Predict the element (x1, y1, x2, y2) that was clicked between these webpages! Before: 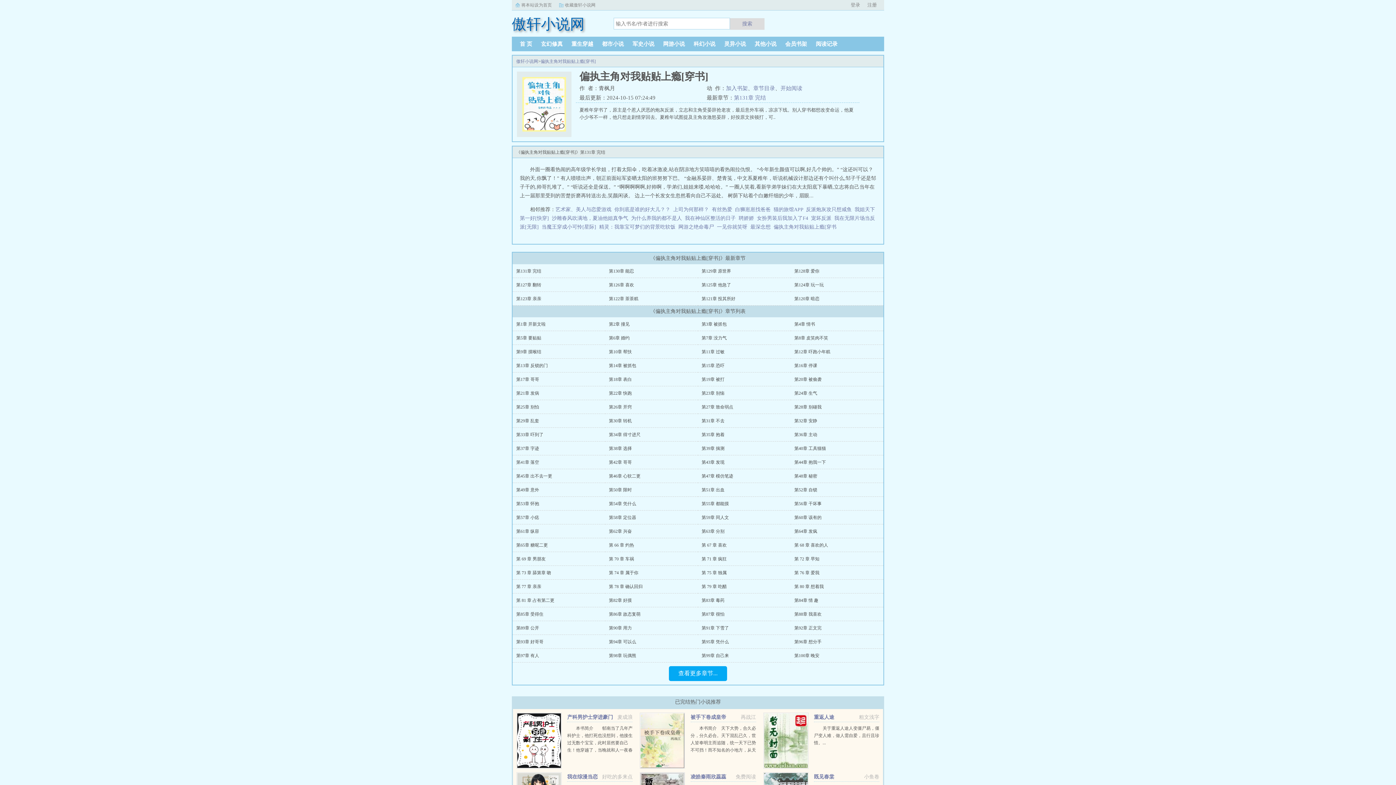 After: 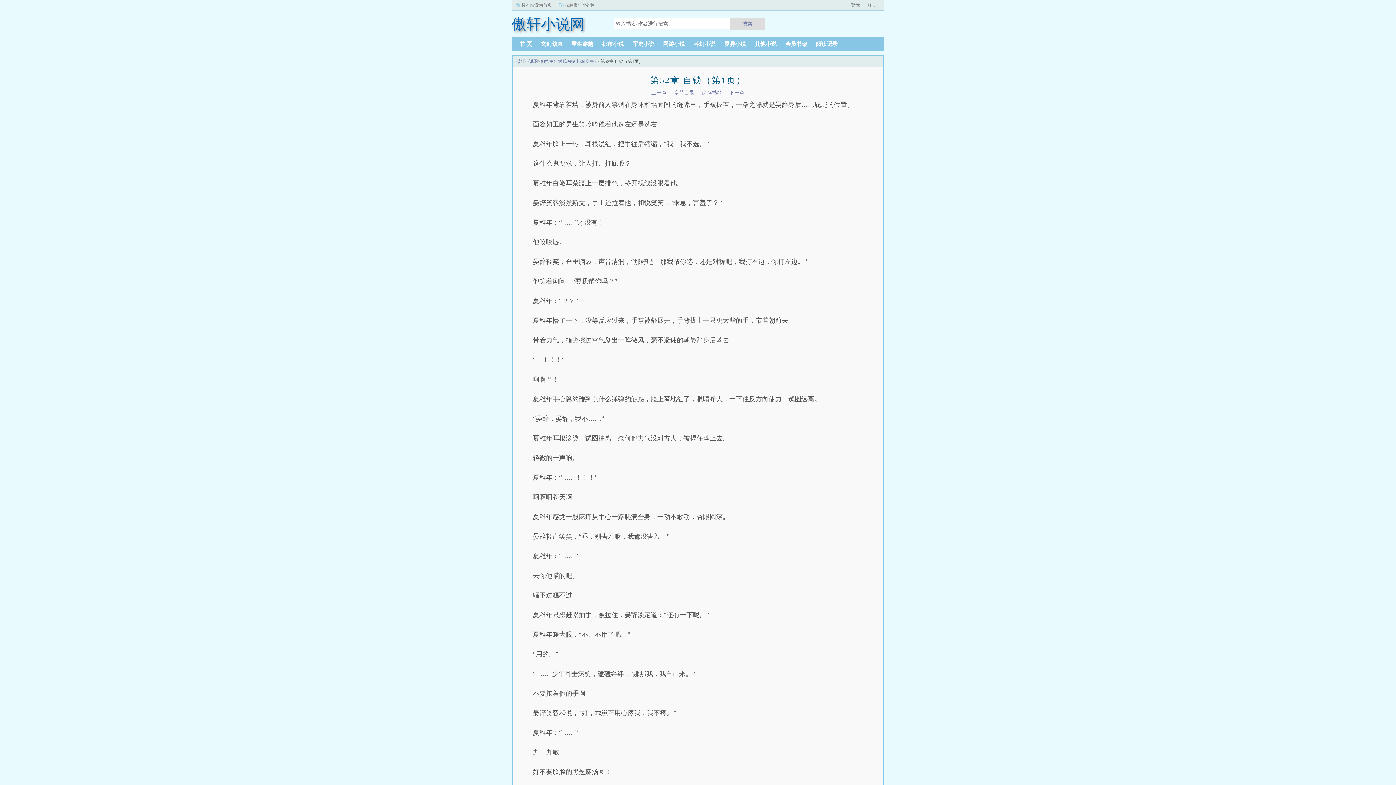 Action: label: 第52章 自锁 bbox: (794, 487, 817, 492)